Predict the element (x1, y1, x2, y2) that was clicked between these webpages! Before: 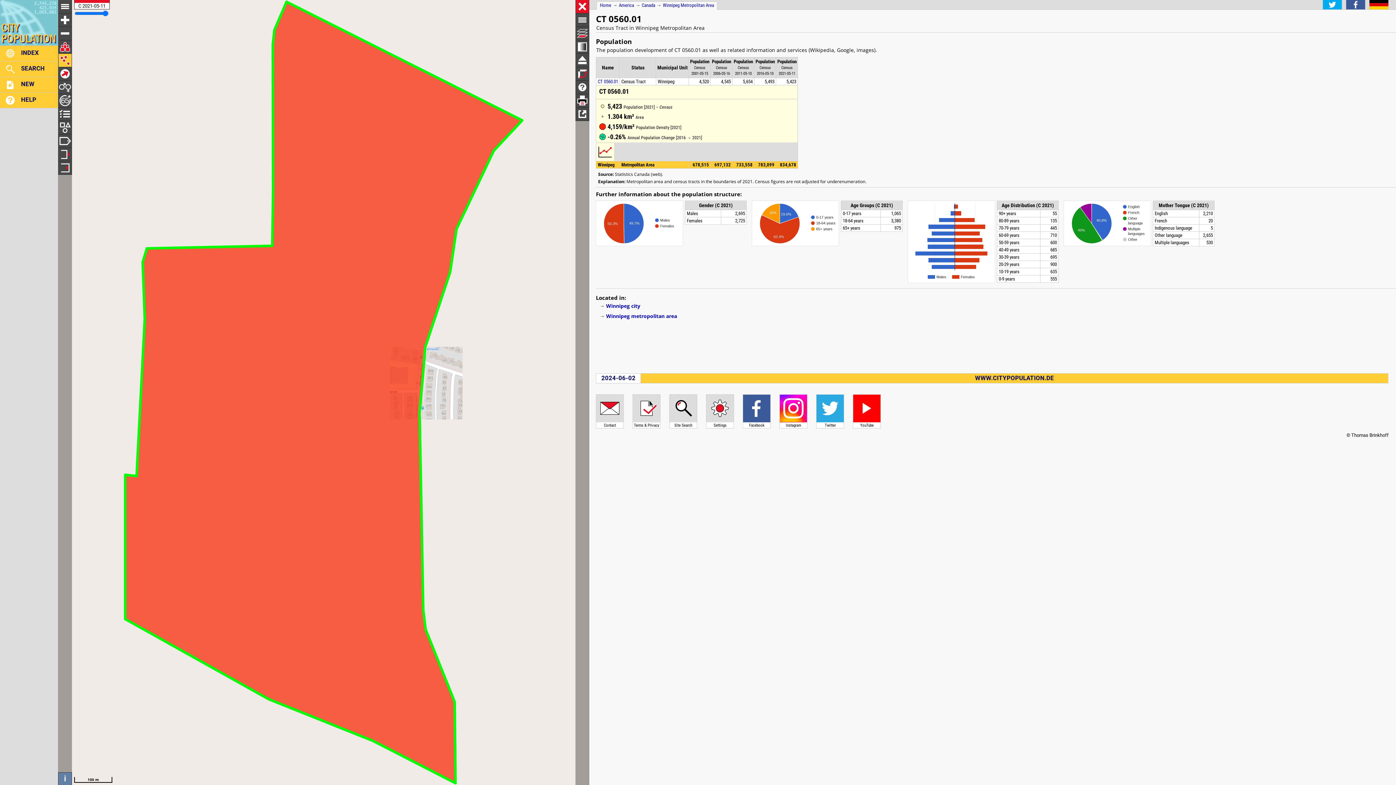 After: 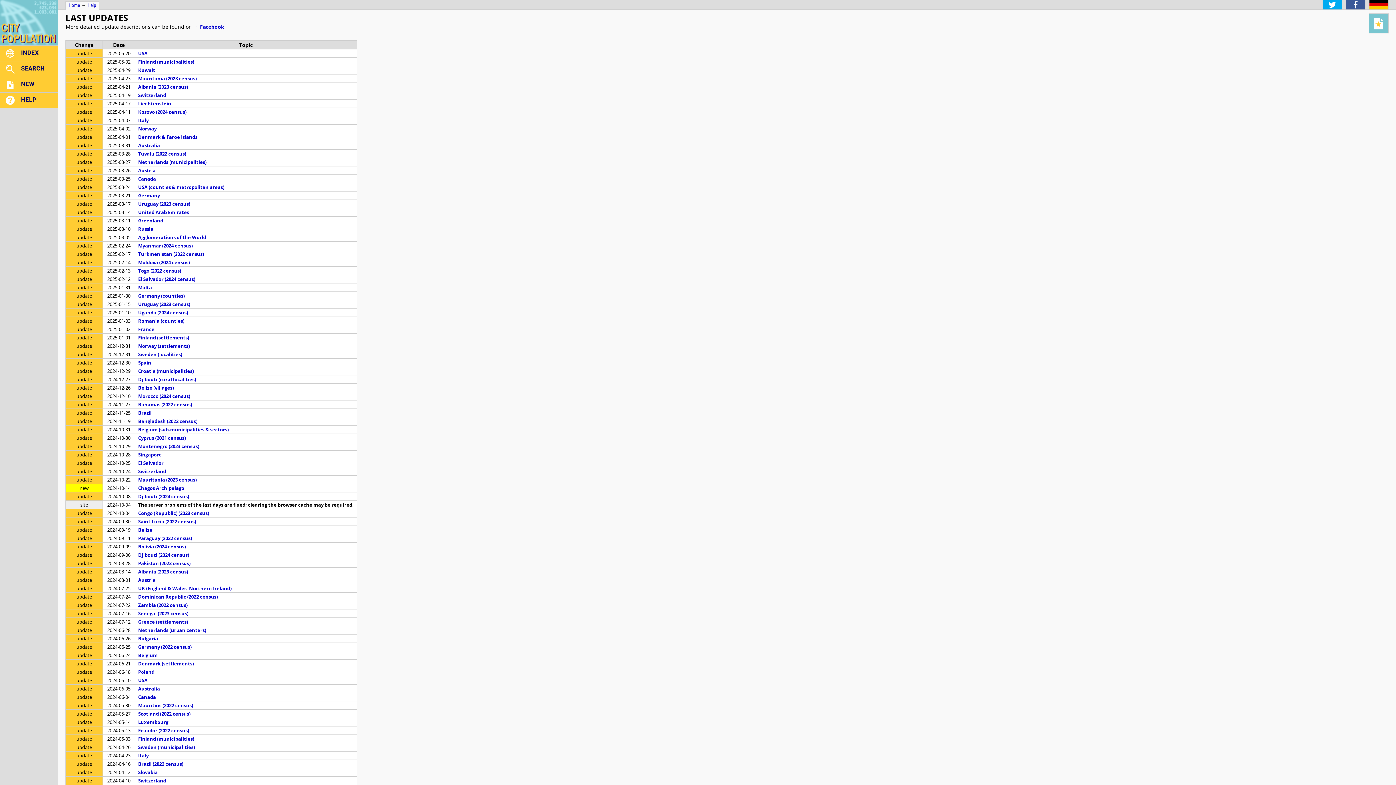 Action: label: NEW bbox: (0, 77, 57, 91)